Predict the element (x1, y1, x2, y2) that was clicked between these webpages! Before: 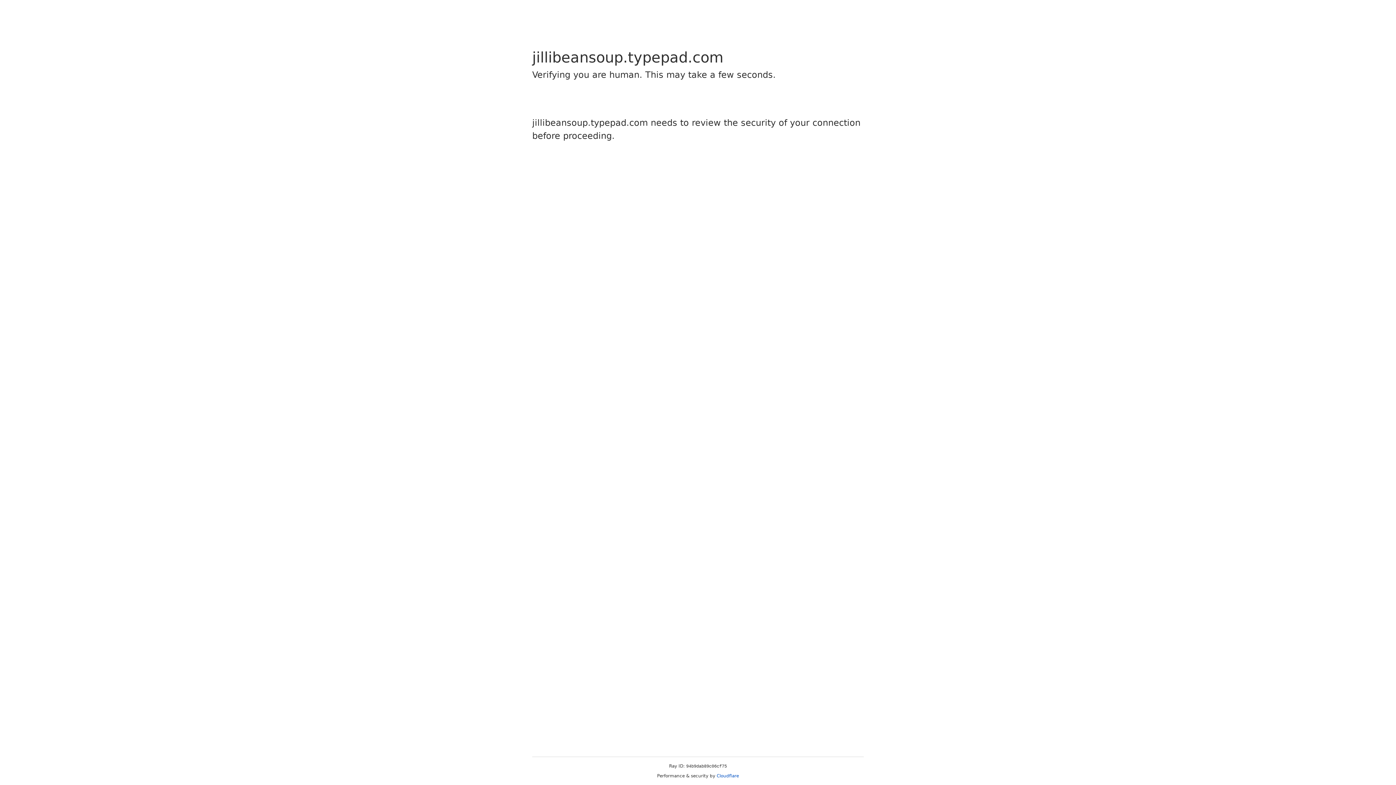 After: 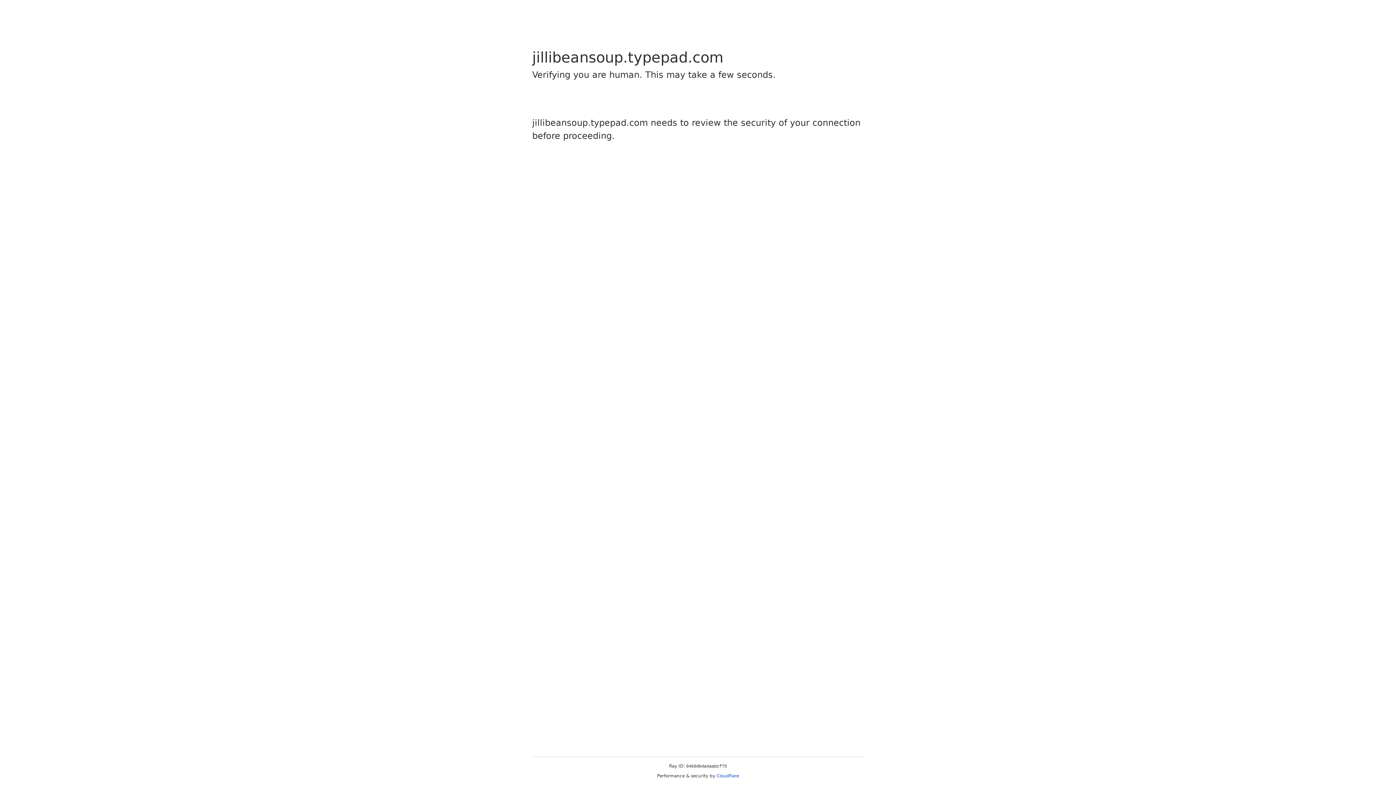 Action: bbox: (716, 773, 739, 778) label: Cloudflare